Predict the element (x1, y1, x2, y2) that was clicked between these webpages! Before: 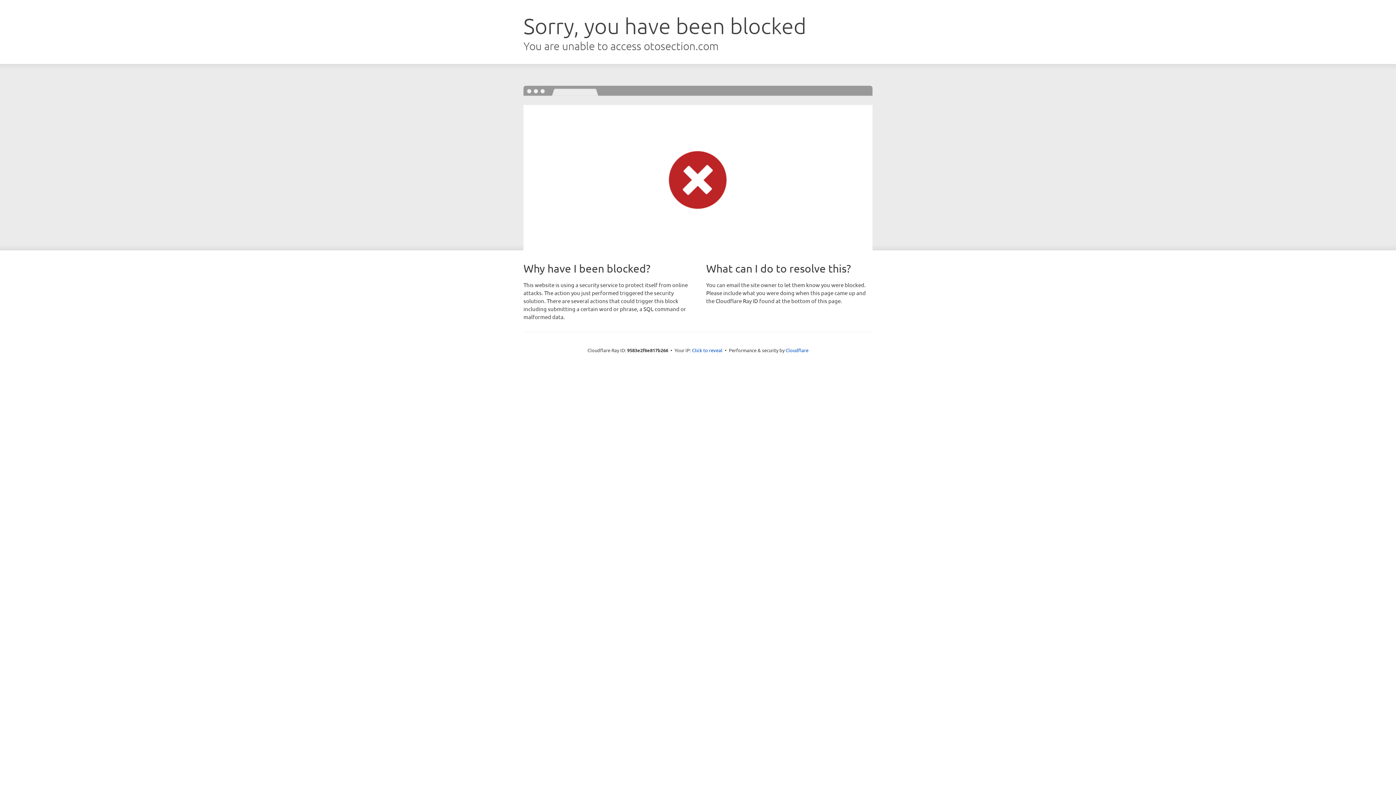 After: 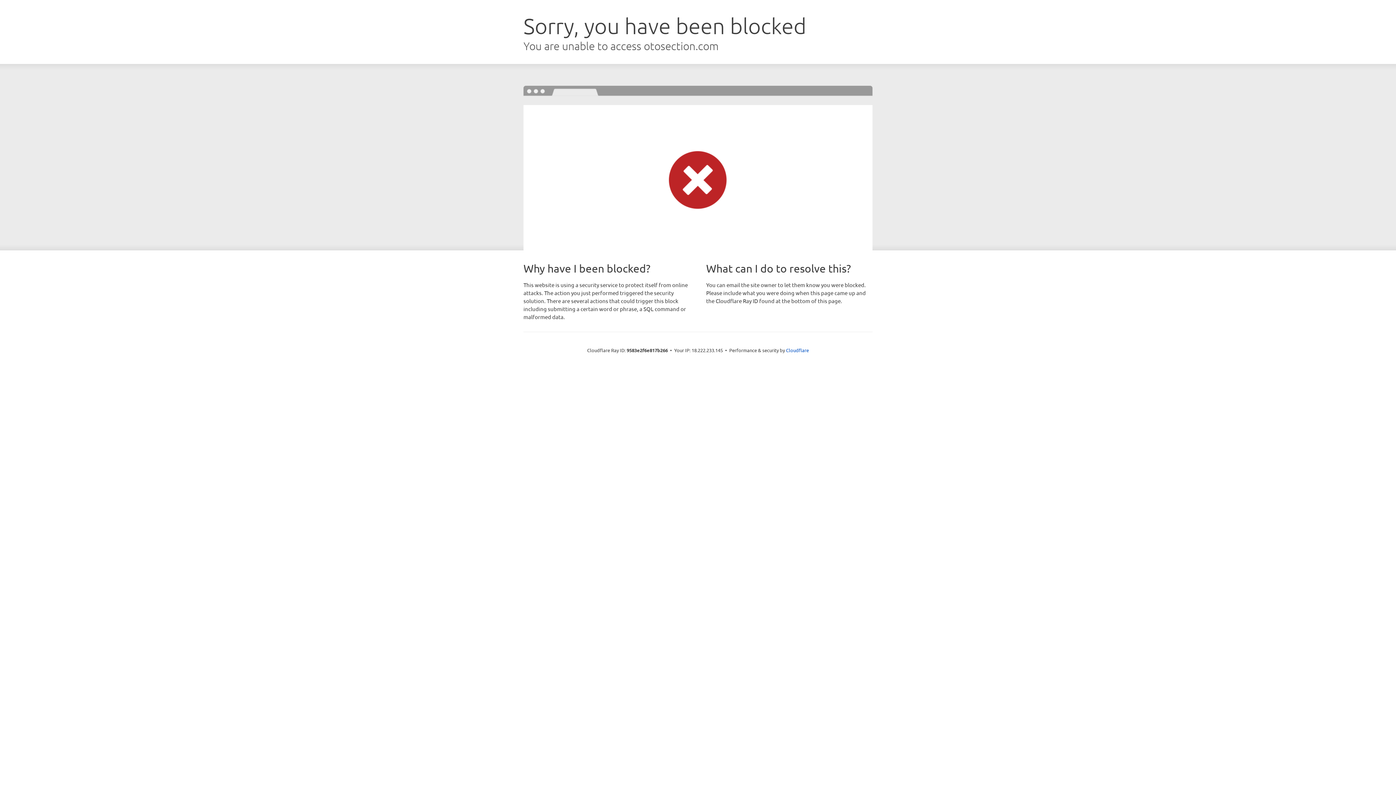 Action: bbox: (692, 346, 722, 353) label: Click to reveal